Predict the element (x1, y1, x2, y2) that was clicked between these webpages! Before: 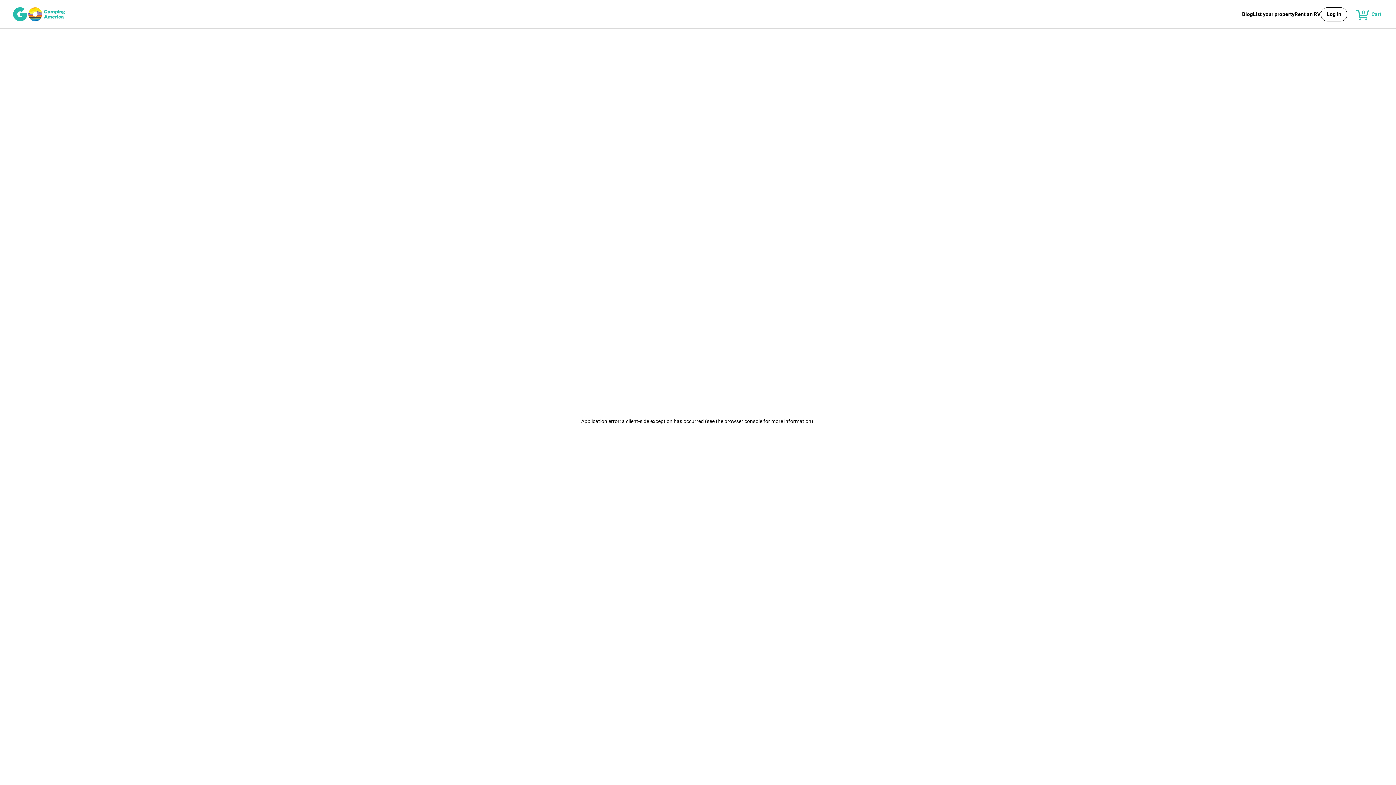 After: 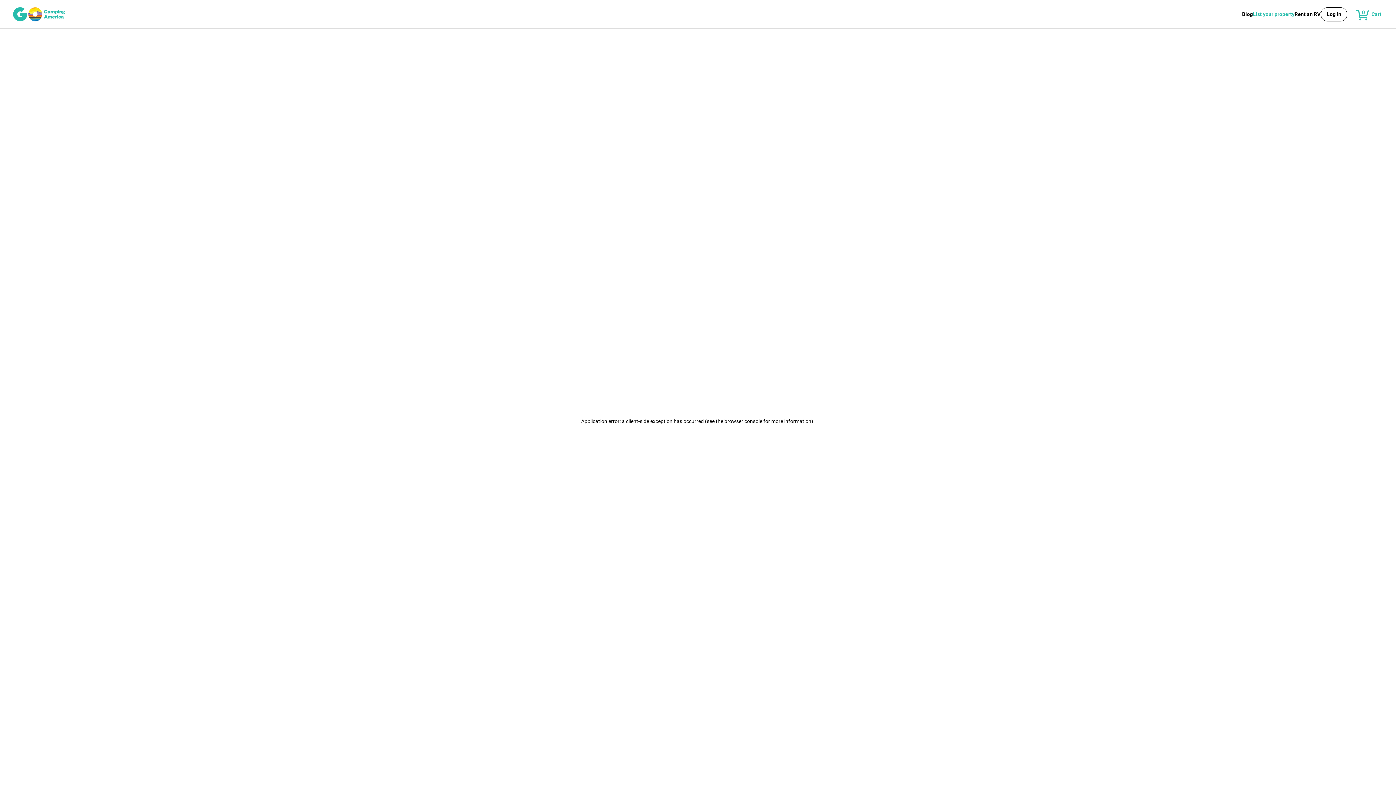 Action: bbox: (1253, 6, 1294, 21) label: List your property